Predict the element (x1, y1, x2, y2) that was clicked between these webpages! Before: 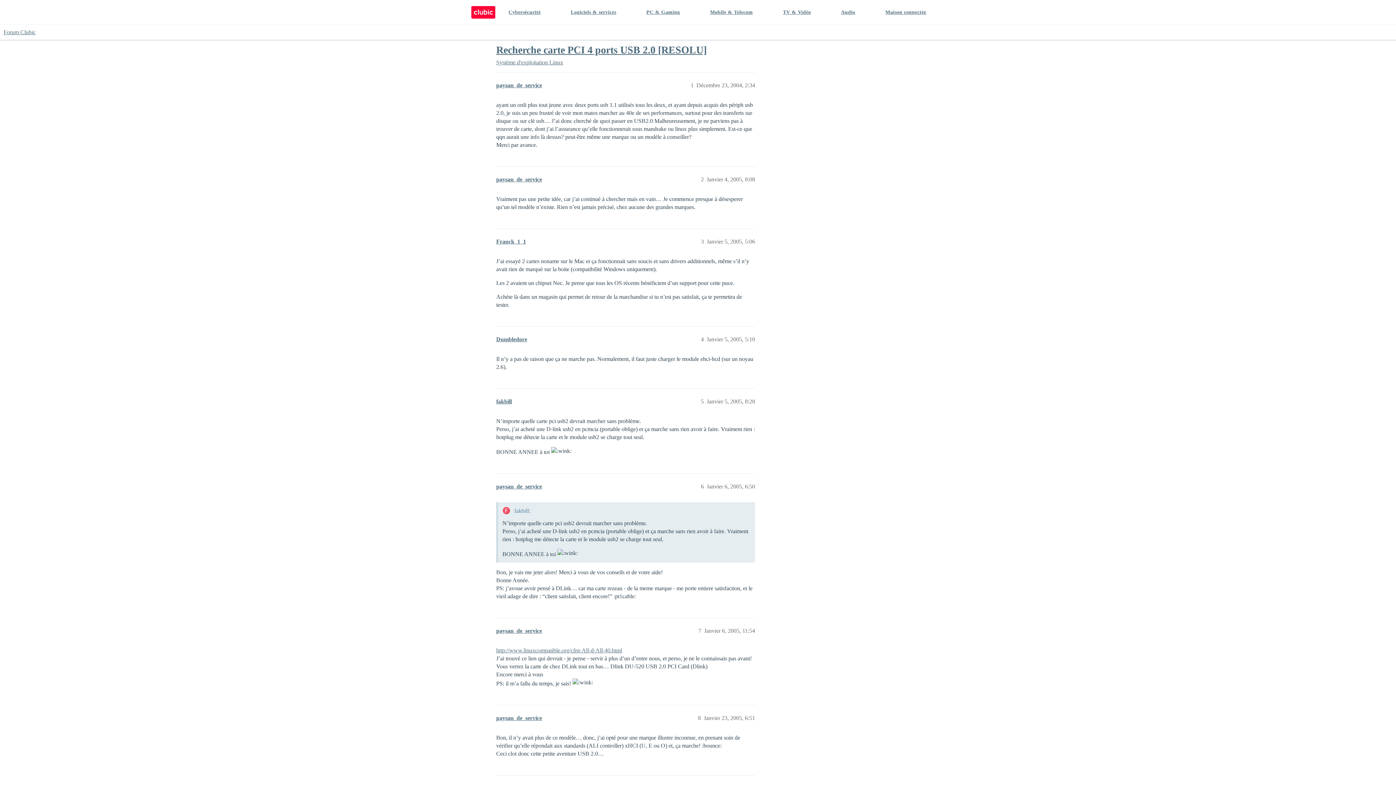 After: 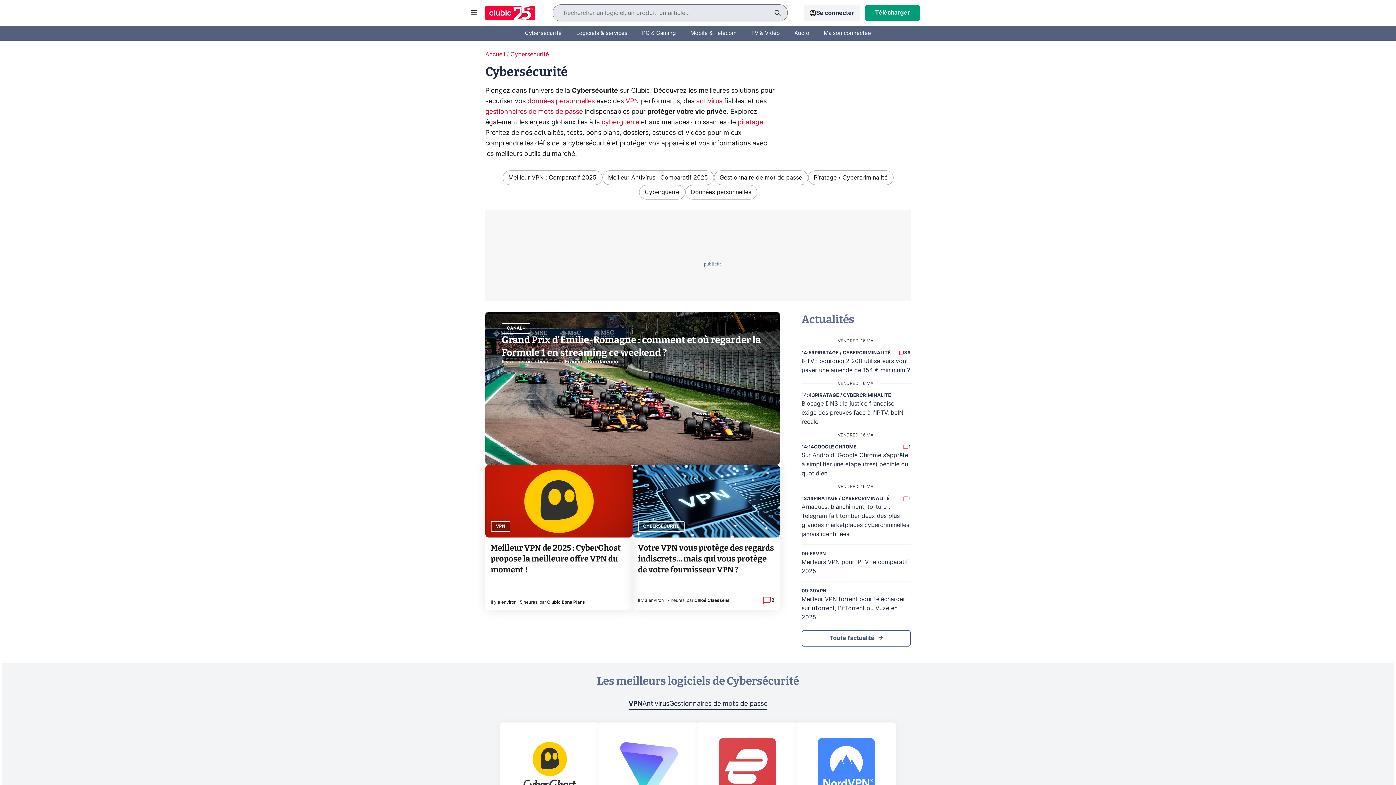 Action: bbox: (508, 0, 540, 24) label: Cybersécurité